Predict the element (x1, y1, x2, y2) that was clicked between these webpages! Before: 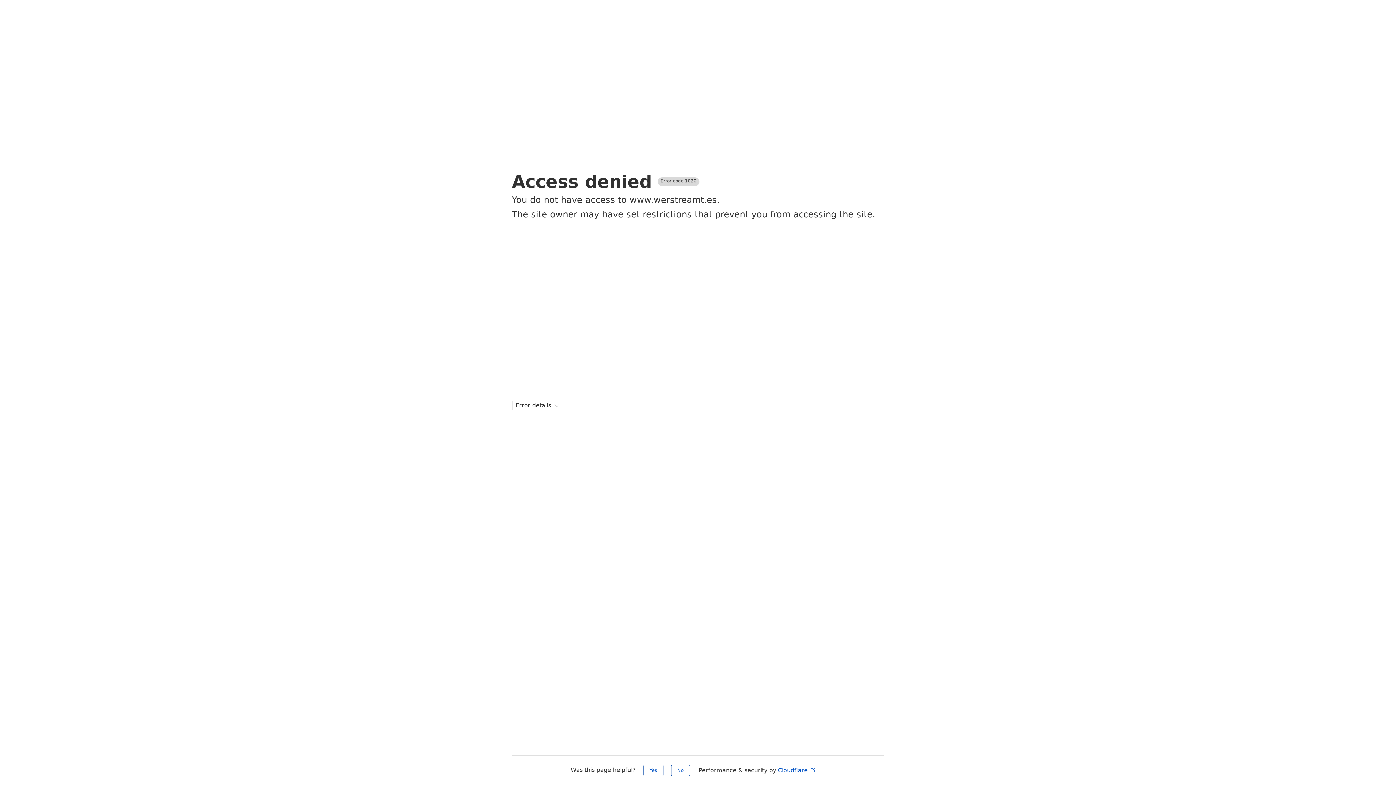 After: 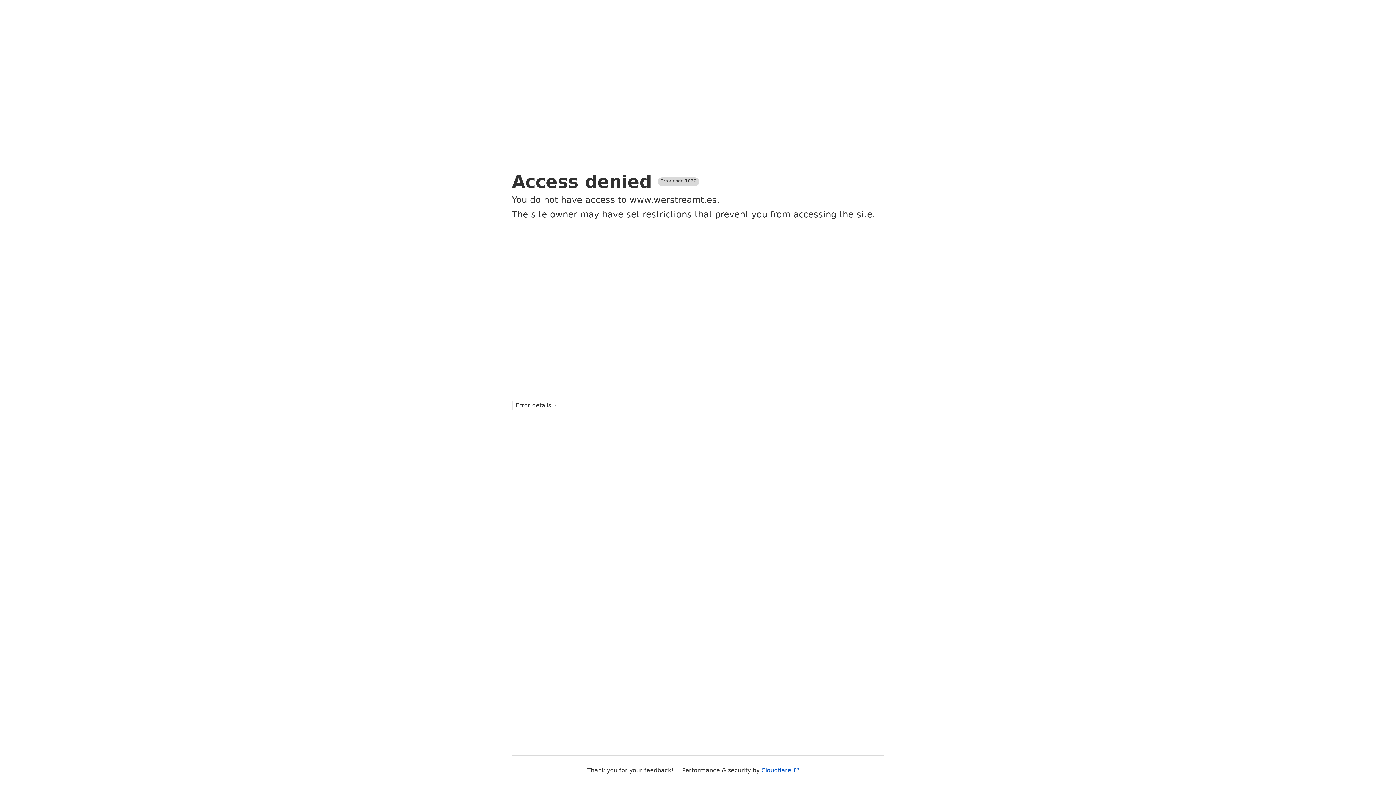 Action: label: Yes bbox: (643, 765, 663, 776)